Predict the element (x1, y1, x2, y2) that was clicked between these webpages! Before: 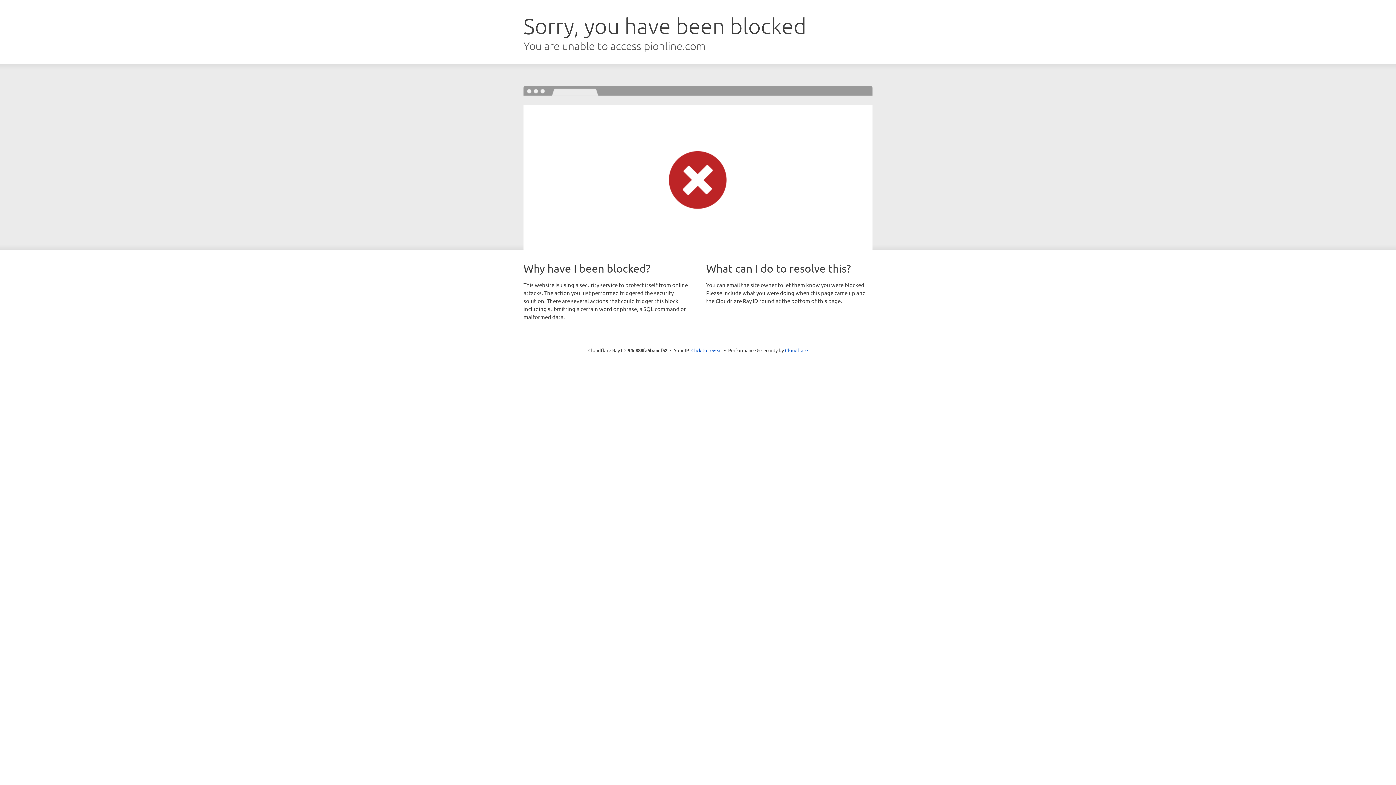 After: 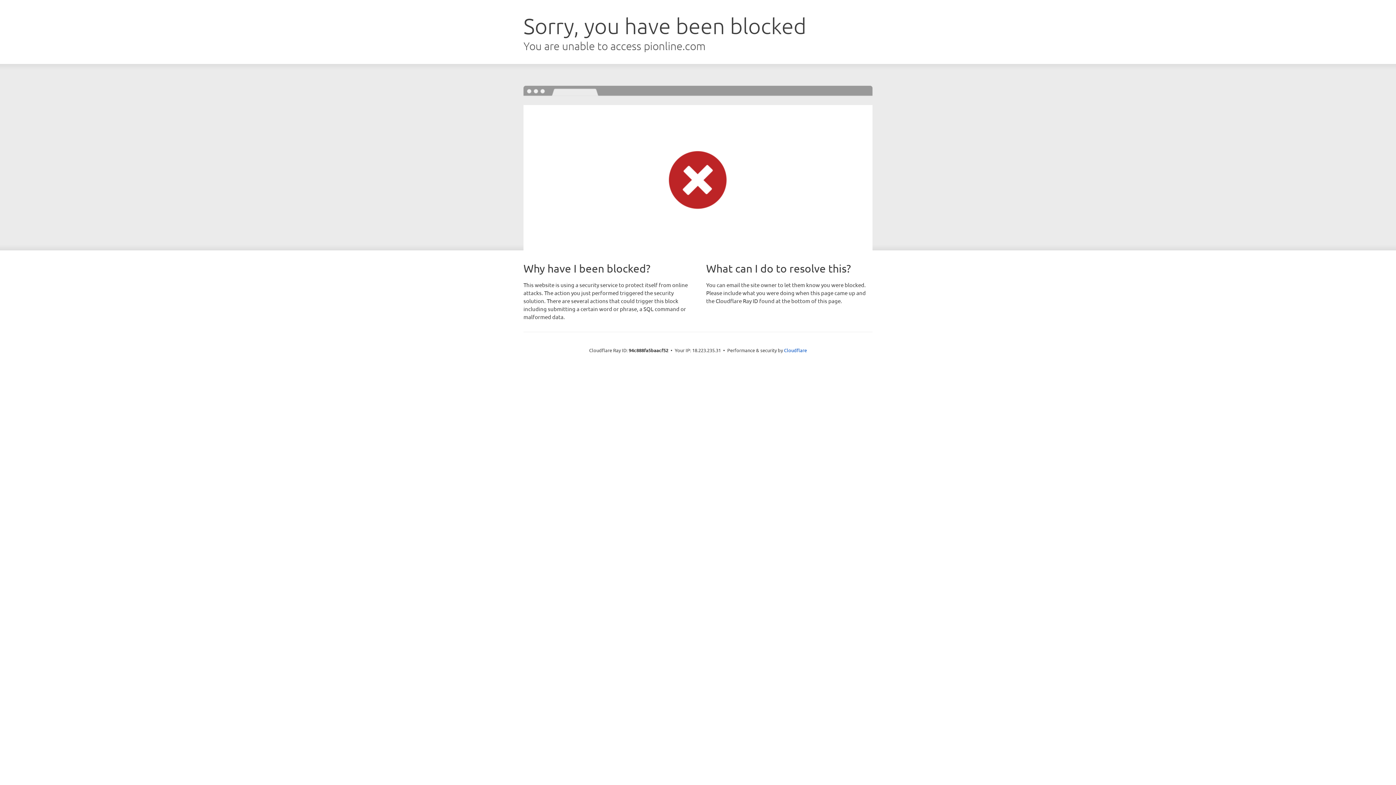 Action: bbox: (691, 346, 722, 353) label: Click to reveal